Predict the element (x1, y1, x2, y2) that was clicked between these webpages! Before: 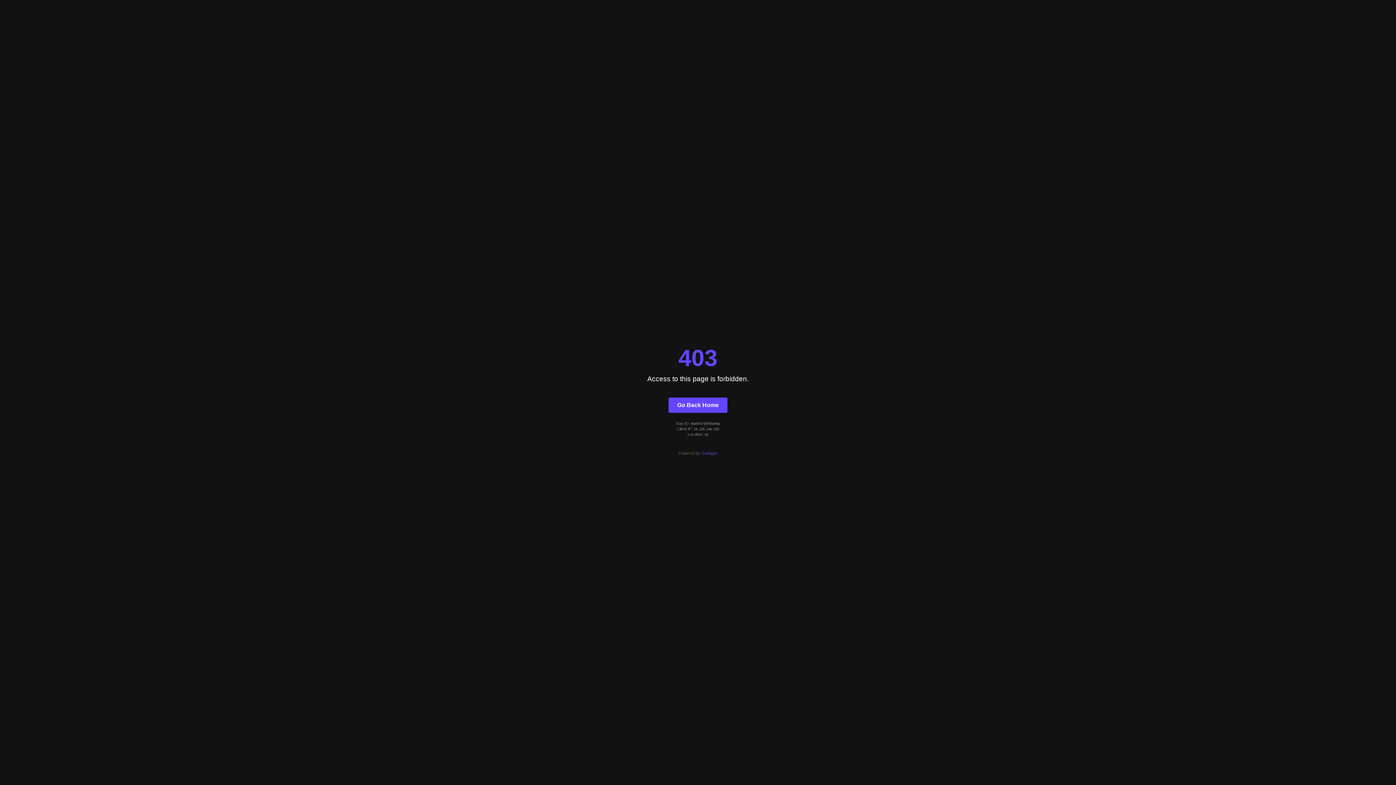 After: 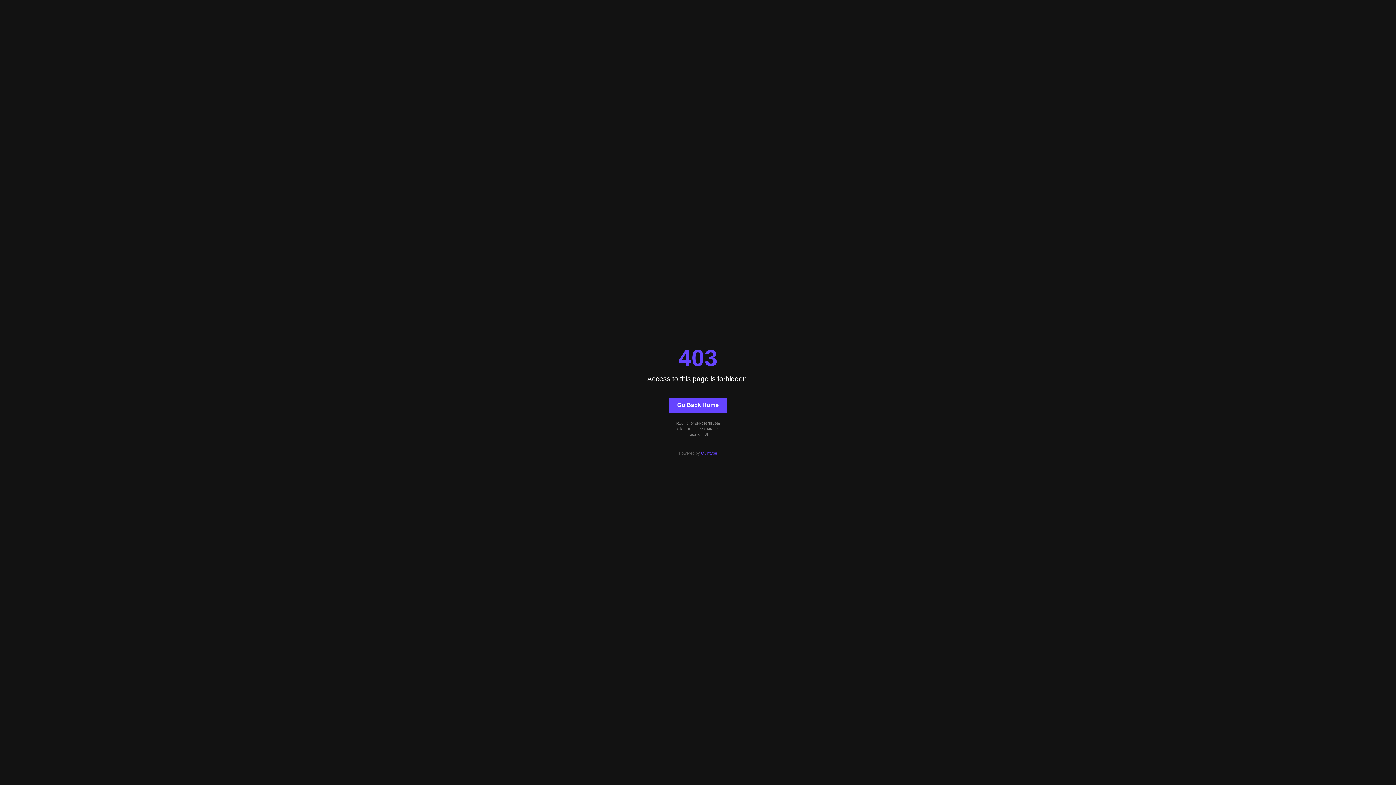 Action: label: Quintype bbox: (701, 451, 717, 455)